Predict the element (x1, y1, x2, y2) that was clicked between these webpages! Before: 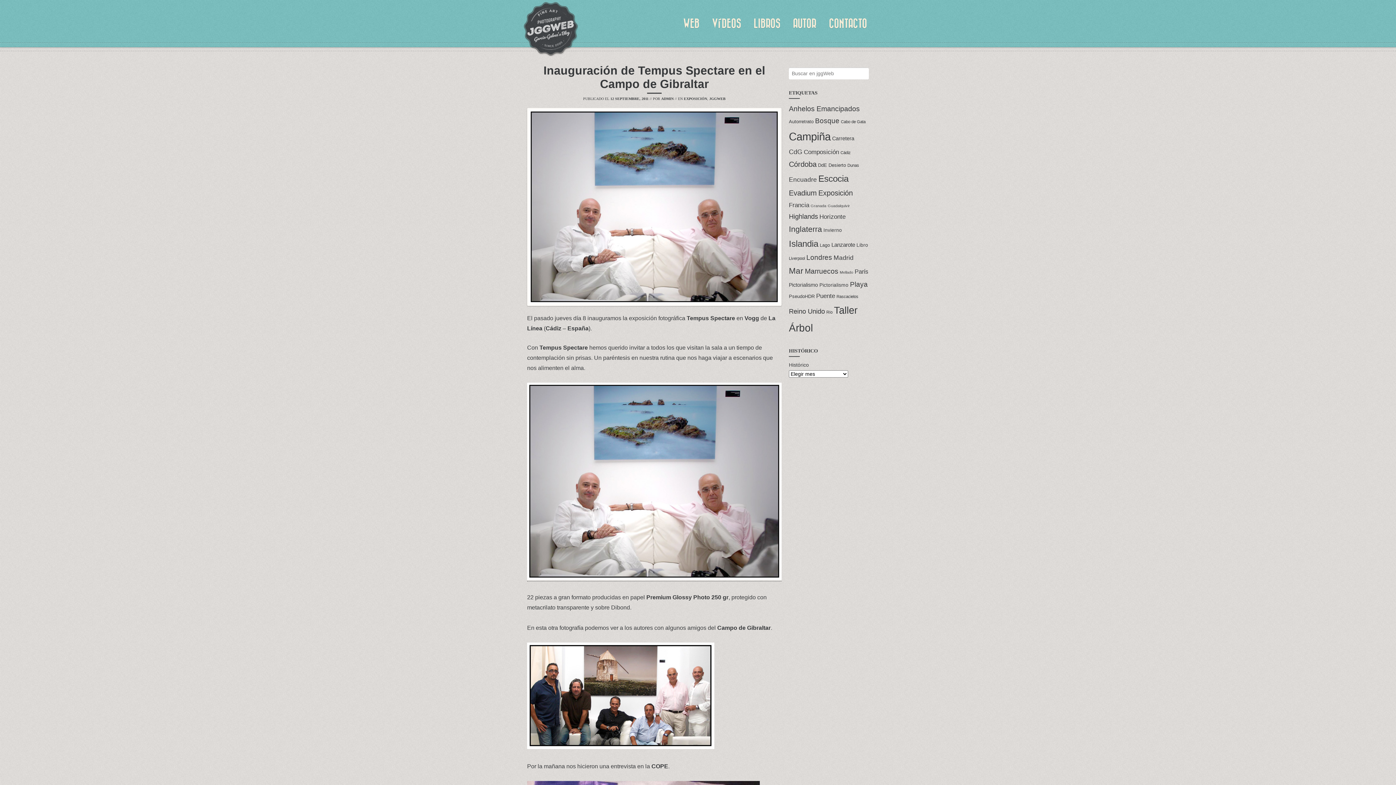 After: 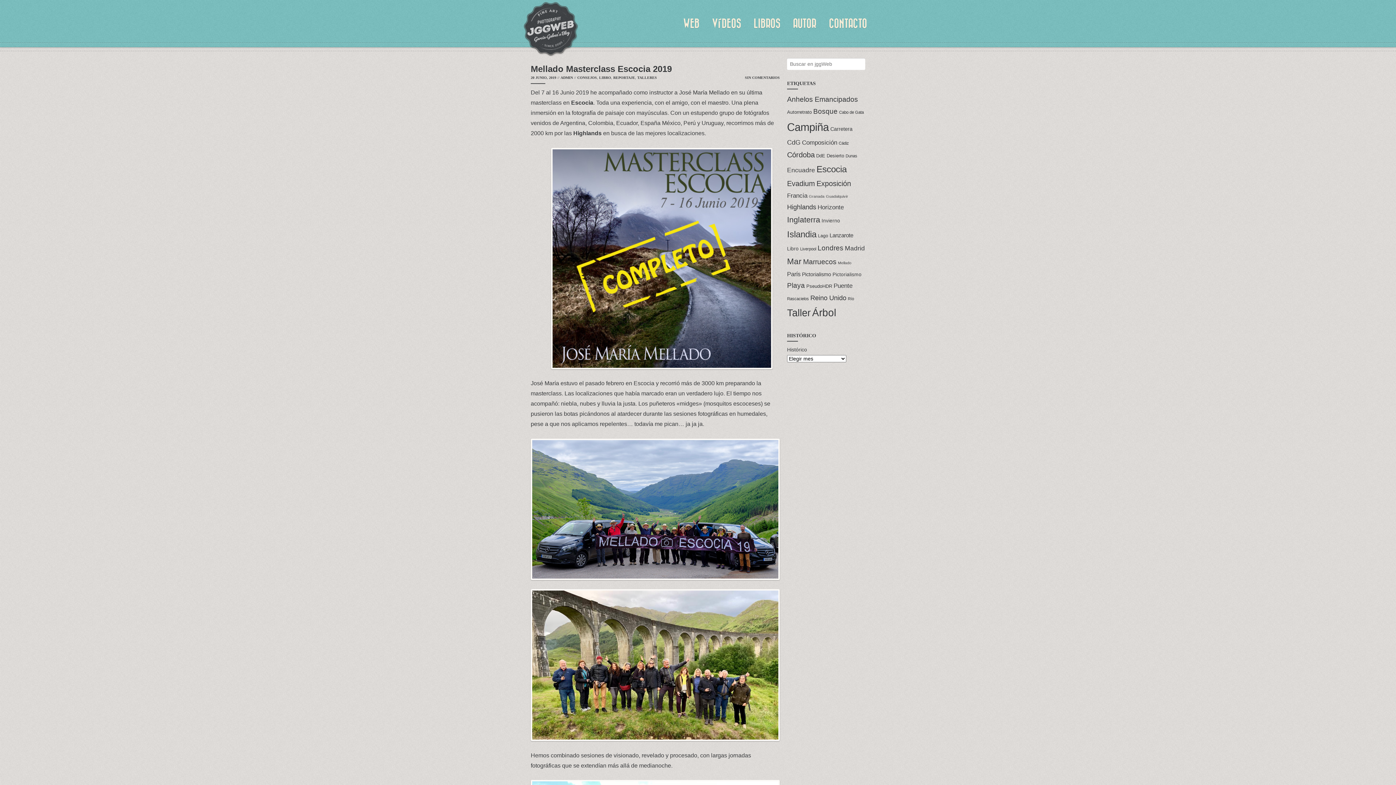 Action: bbox: (834, 305, 857, 316) label: Taller (62 elementos)